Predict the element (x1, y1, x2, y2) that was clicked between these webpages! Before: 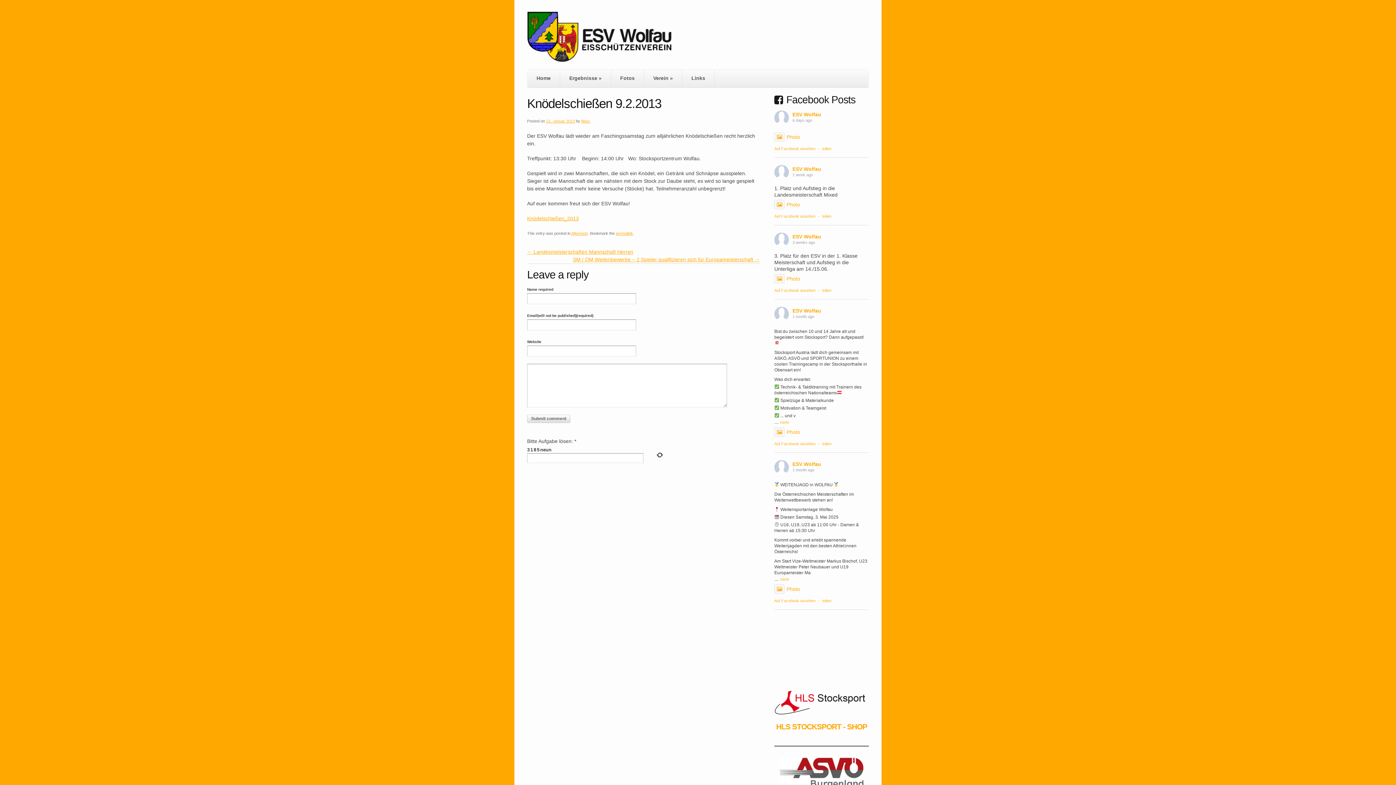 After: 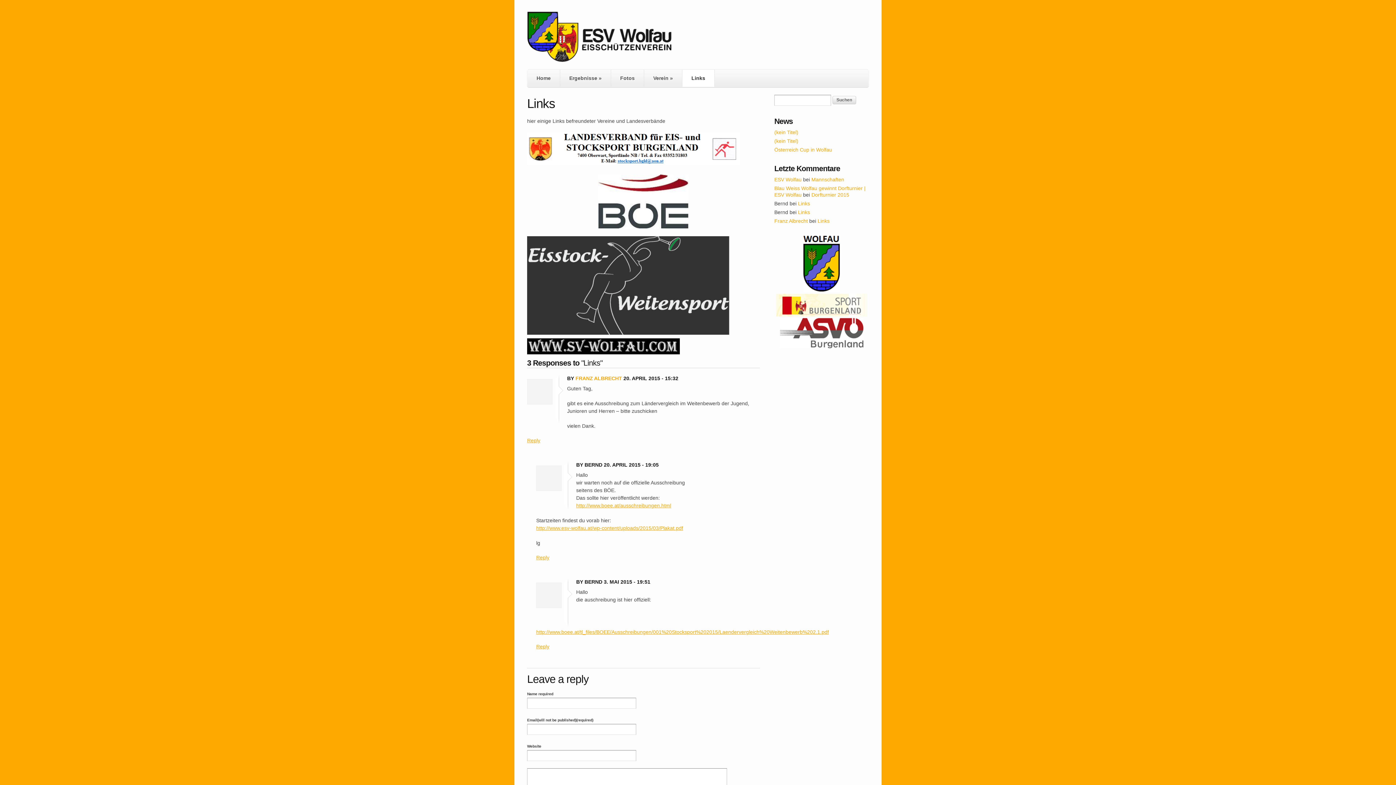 Action: bbox: (682, 69, 714, 86) label: Links